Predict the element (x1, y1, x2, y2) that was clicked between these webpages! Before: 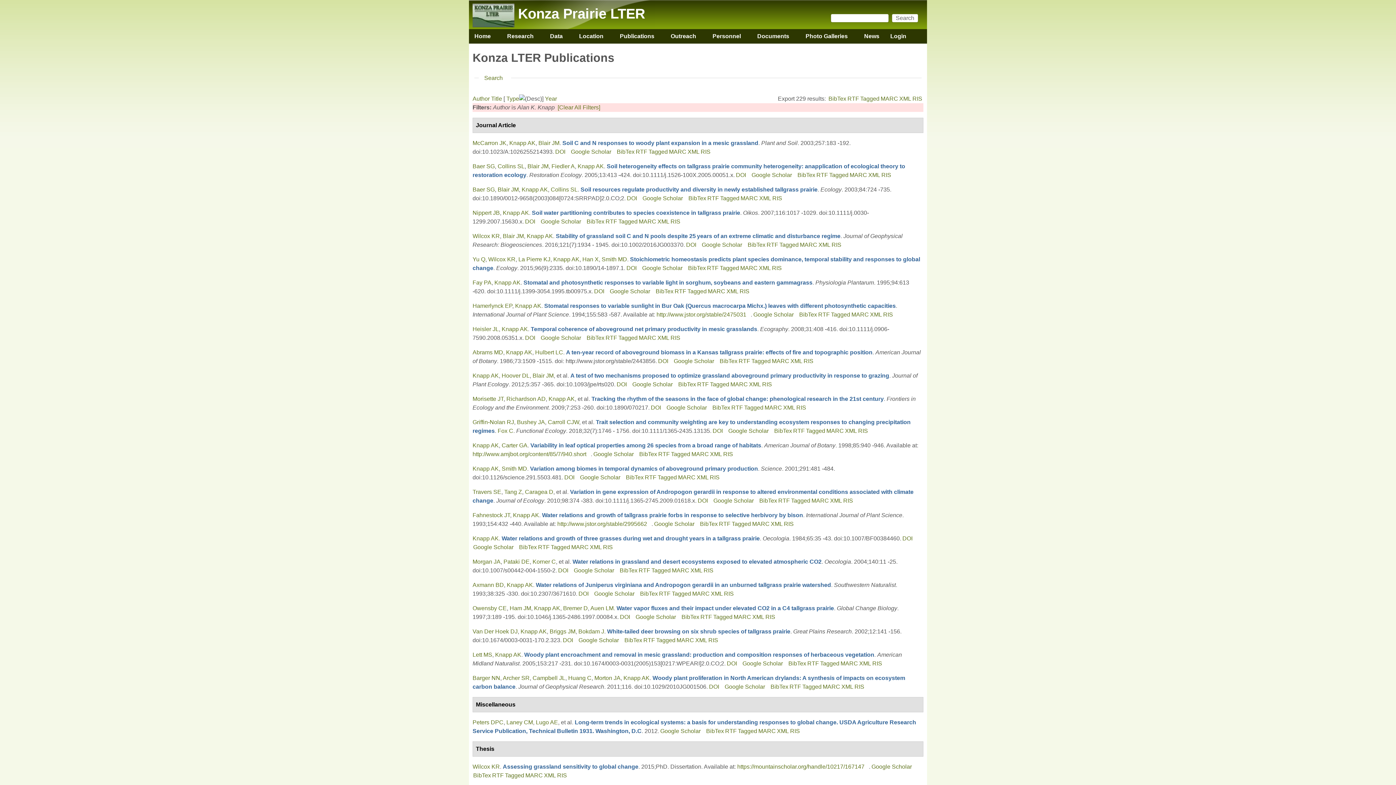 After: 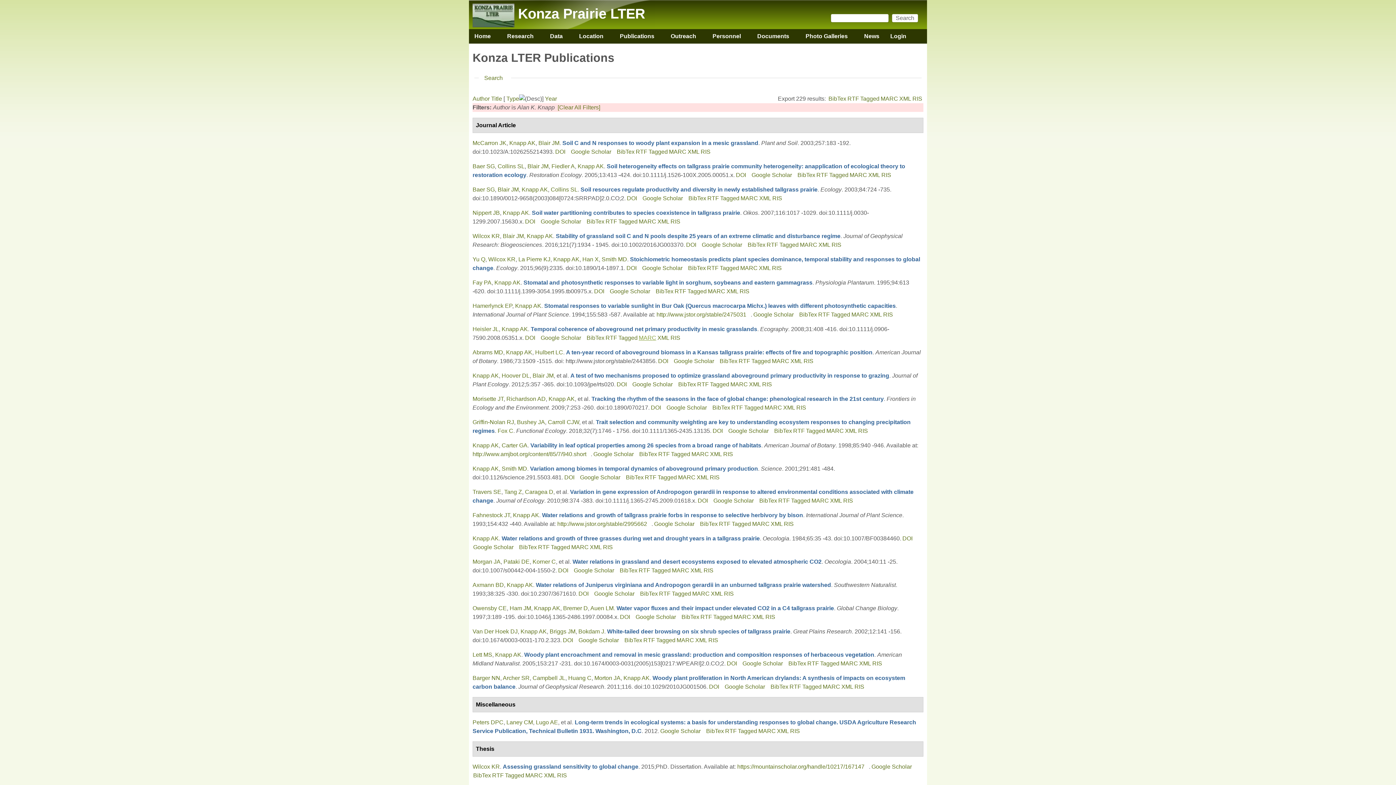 Action: label: MARC bbox: (638, 334, 656, 340)